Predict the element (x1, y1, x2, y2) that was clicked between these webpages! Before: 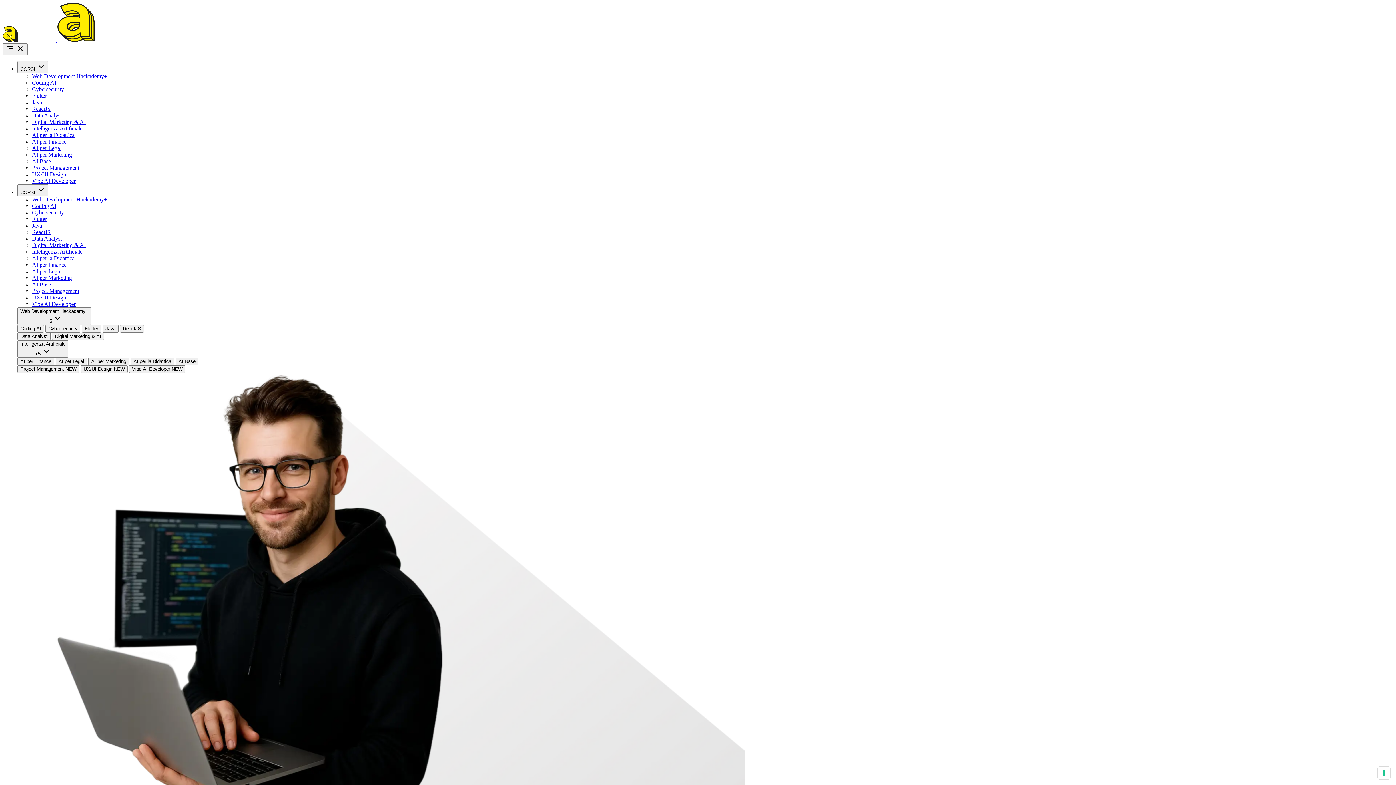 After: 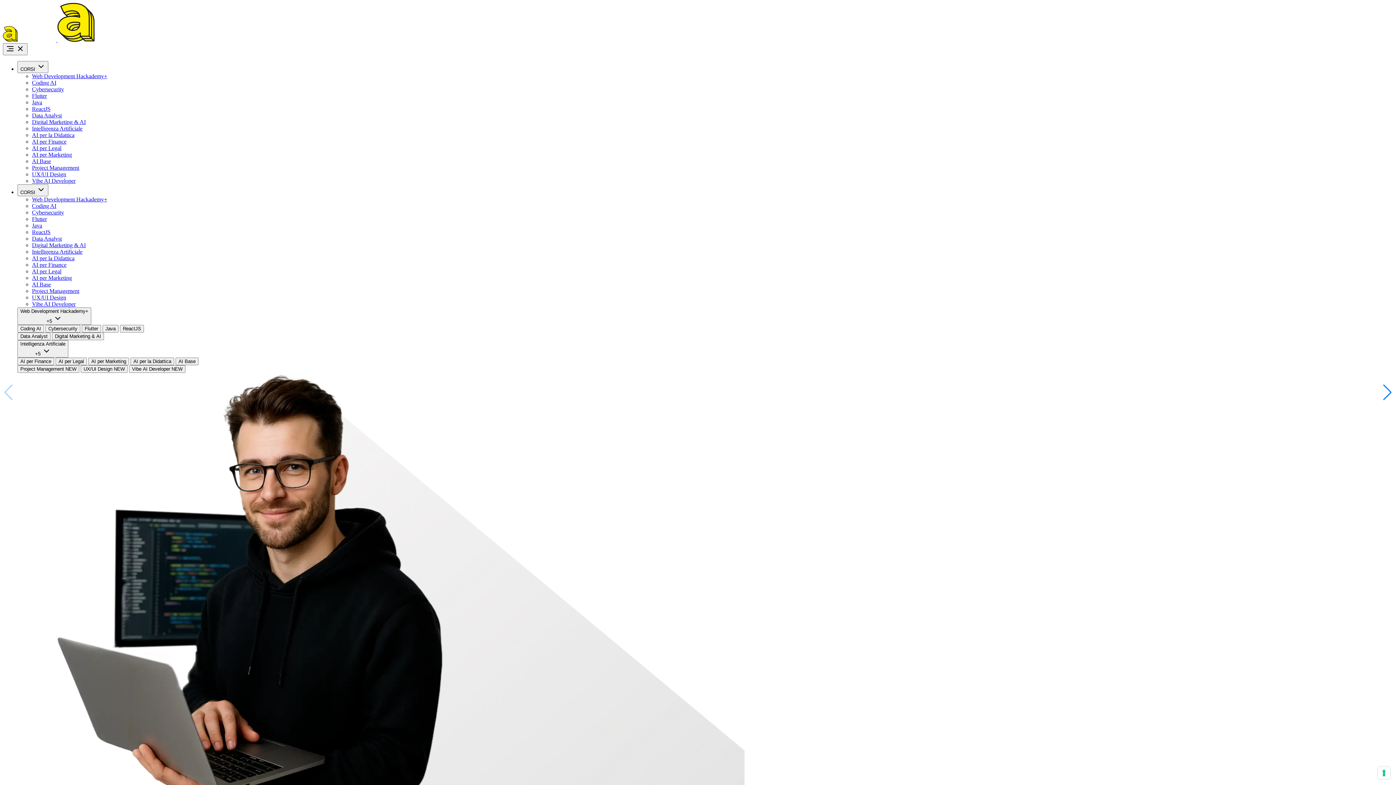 Action: bbox: (32, 248, 1393, 255) label: Intelligenza Artificiale